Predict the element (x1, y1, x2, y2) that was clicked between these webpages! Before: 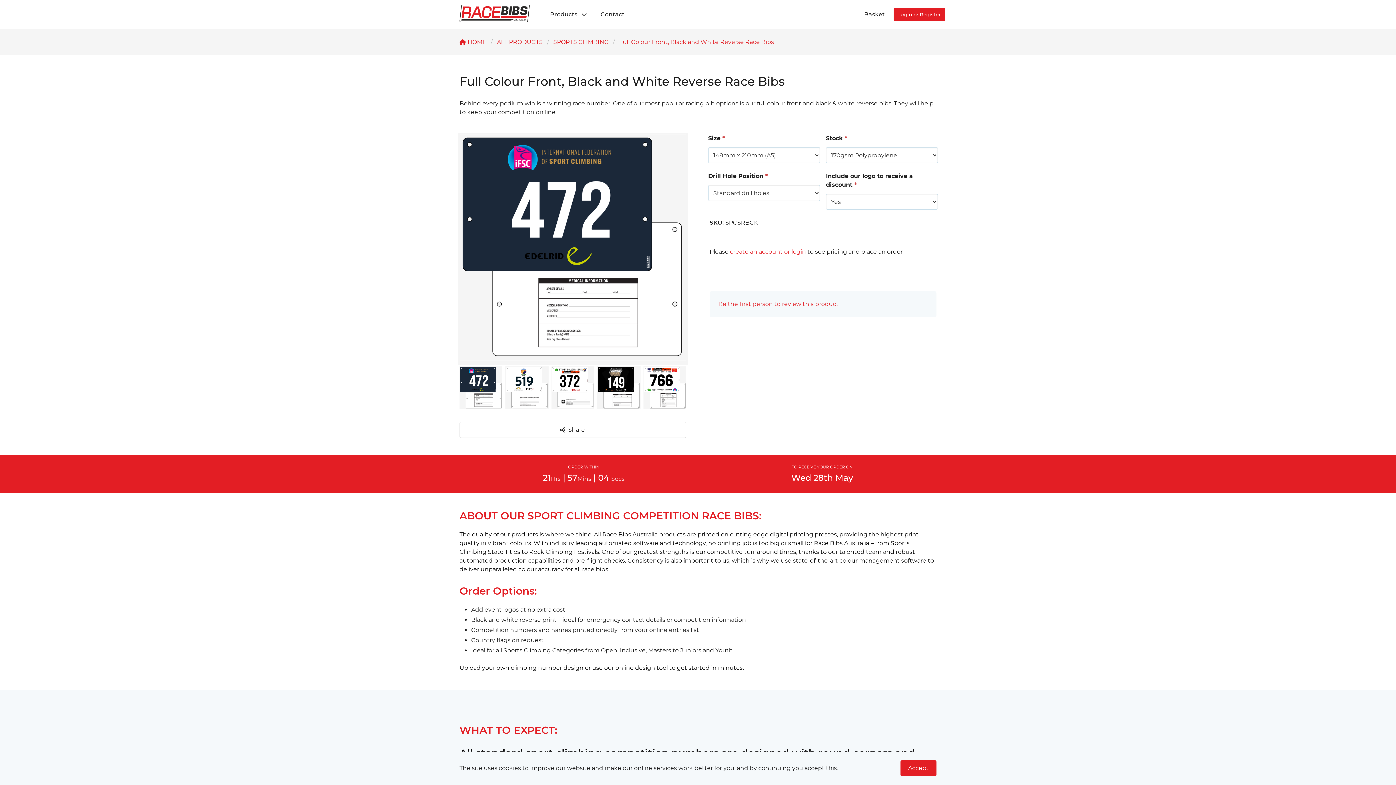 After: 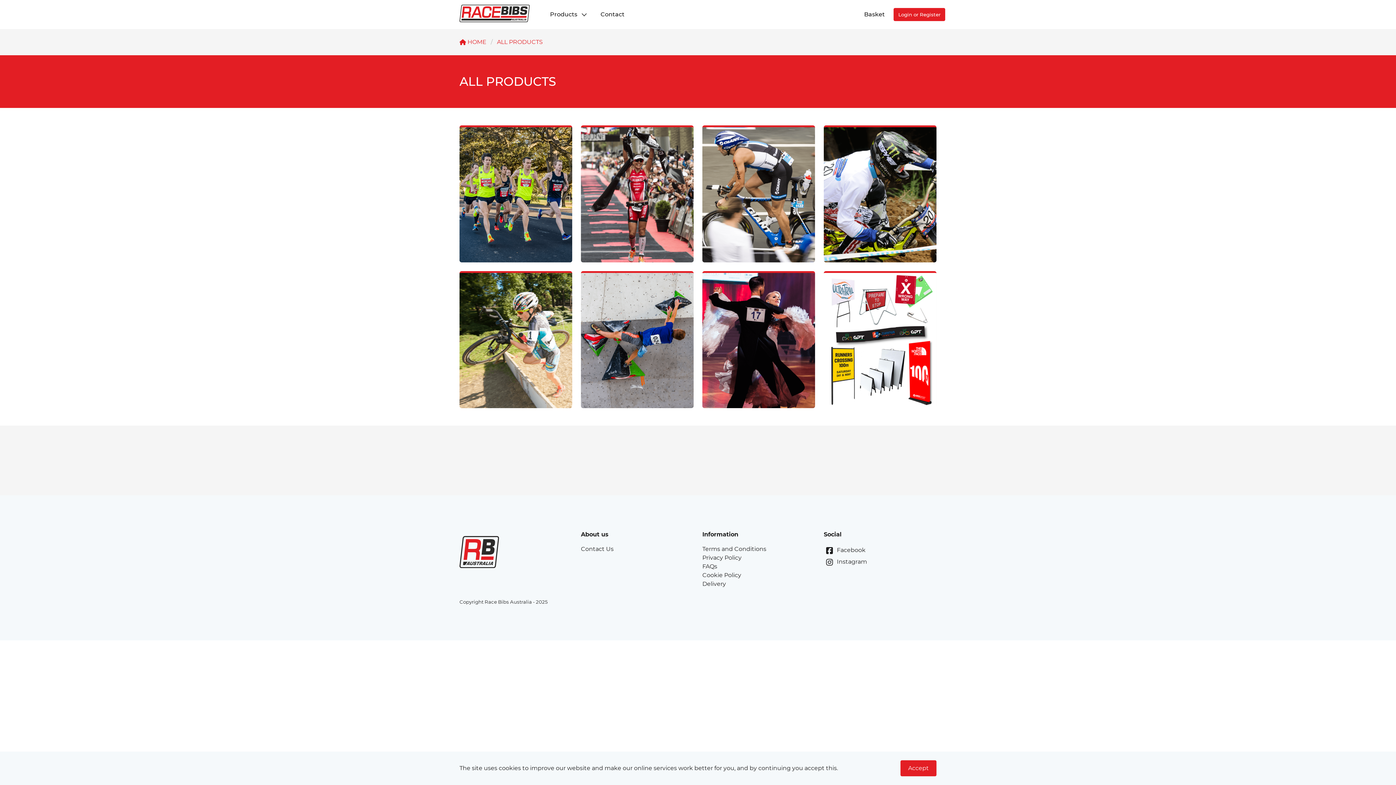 Action: label: ALL PRODUCTS bbox: (492, 37, 547, 46)